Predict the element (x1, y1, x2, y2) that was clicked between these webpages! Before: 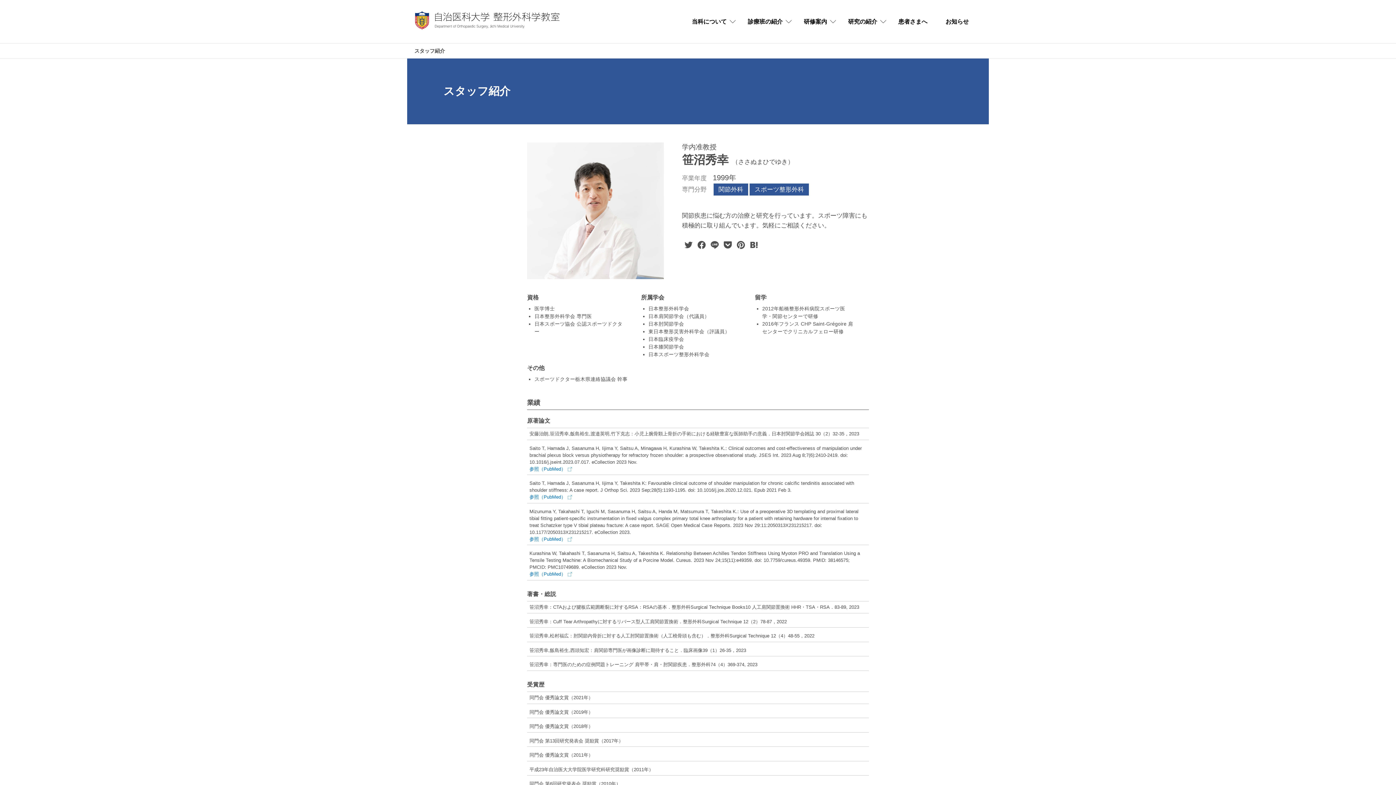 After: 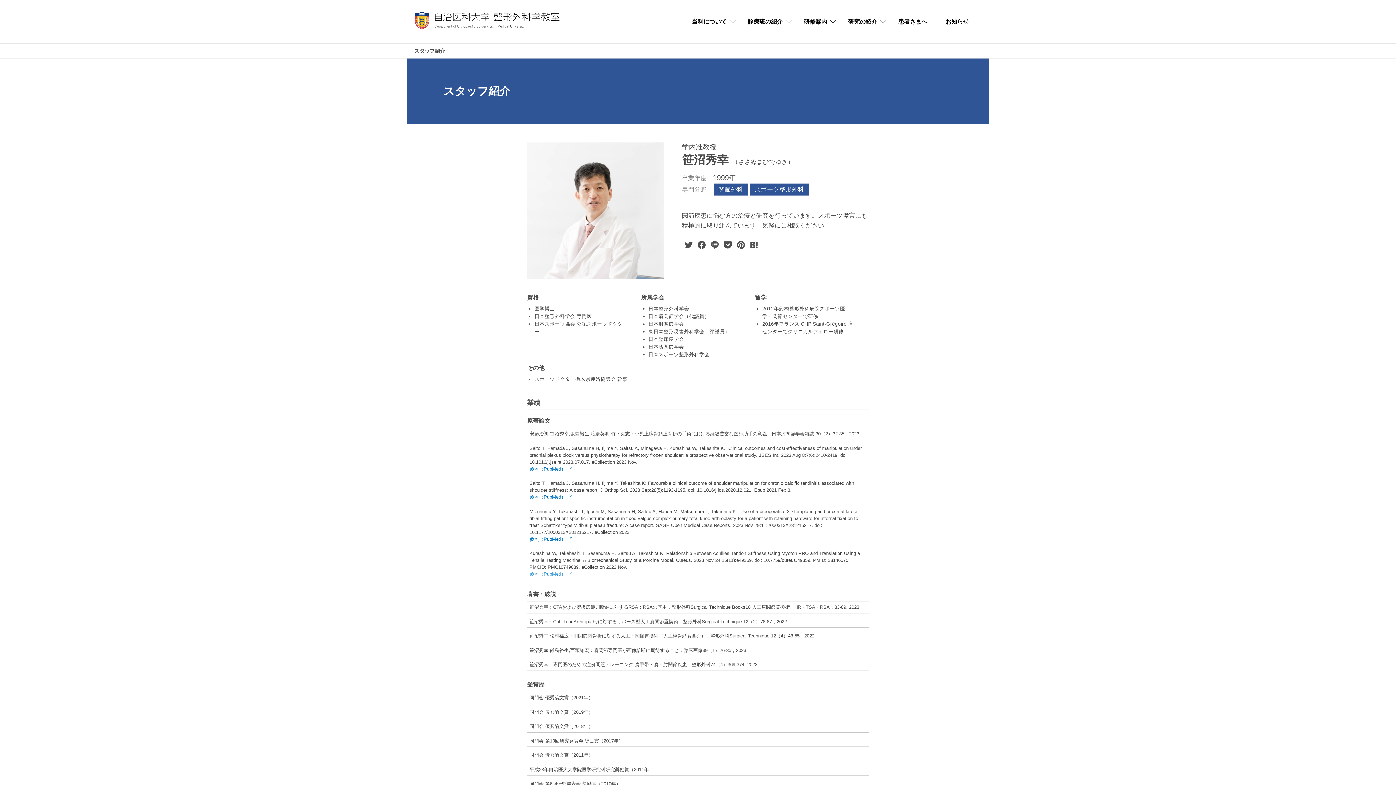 Action: label: 参照（PubMed） bbox: (529, 571, 572, 577)